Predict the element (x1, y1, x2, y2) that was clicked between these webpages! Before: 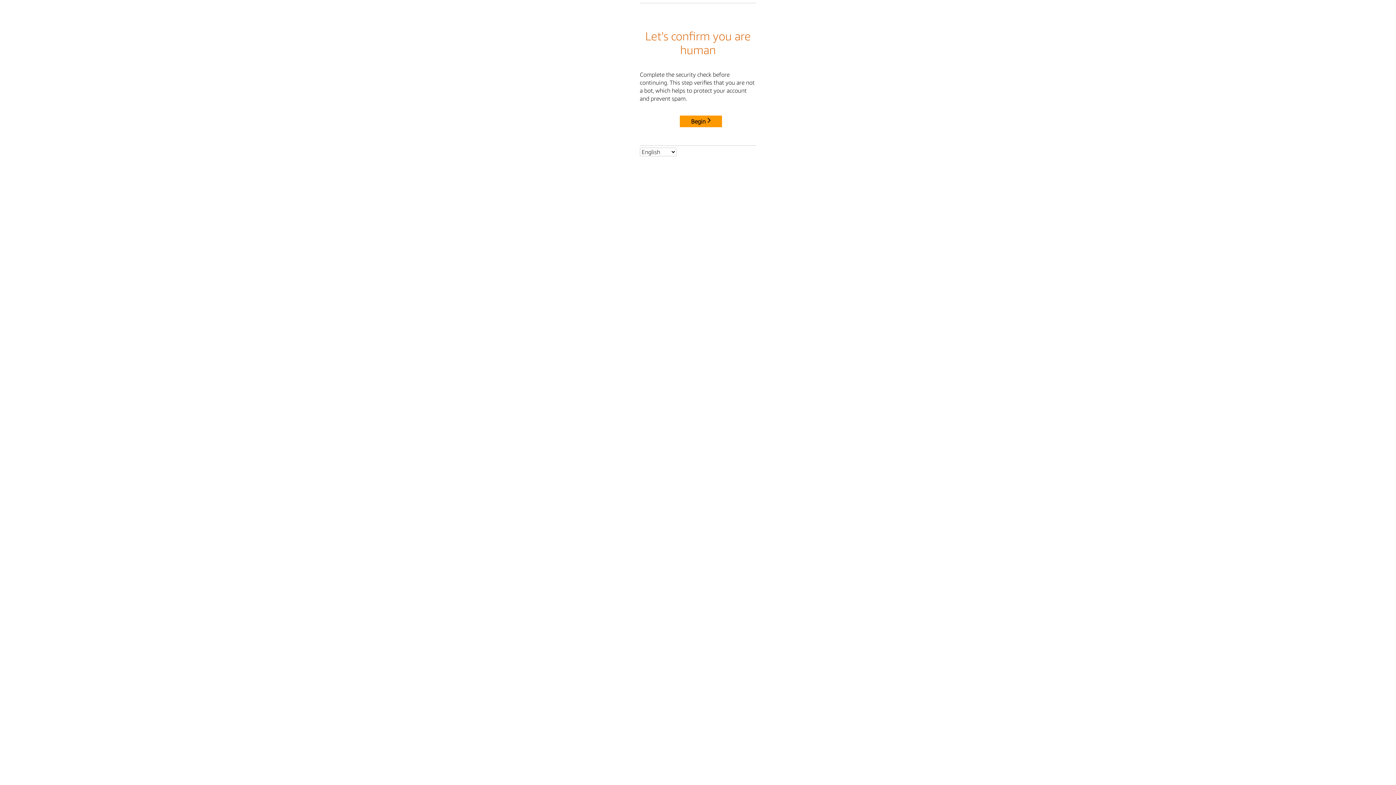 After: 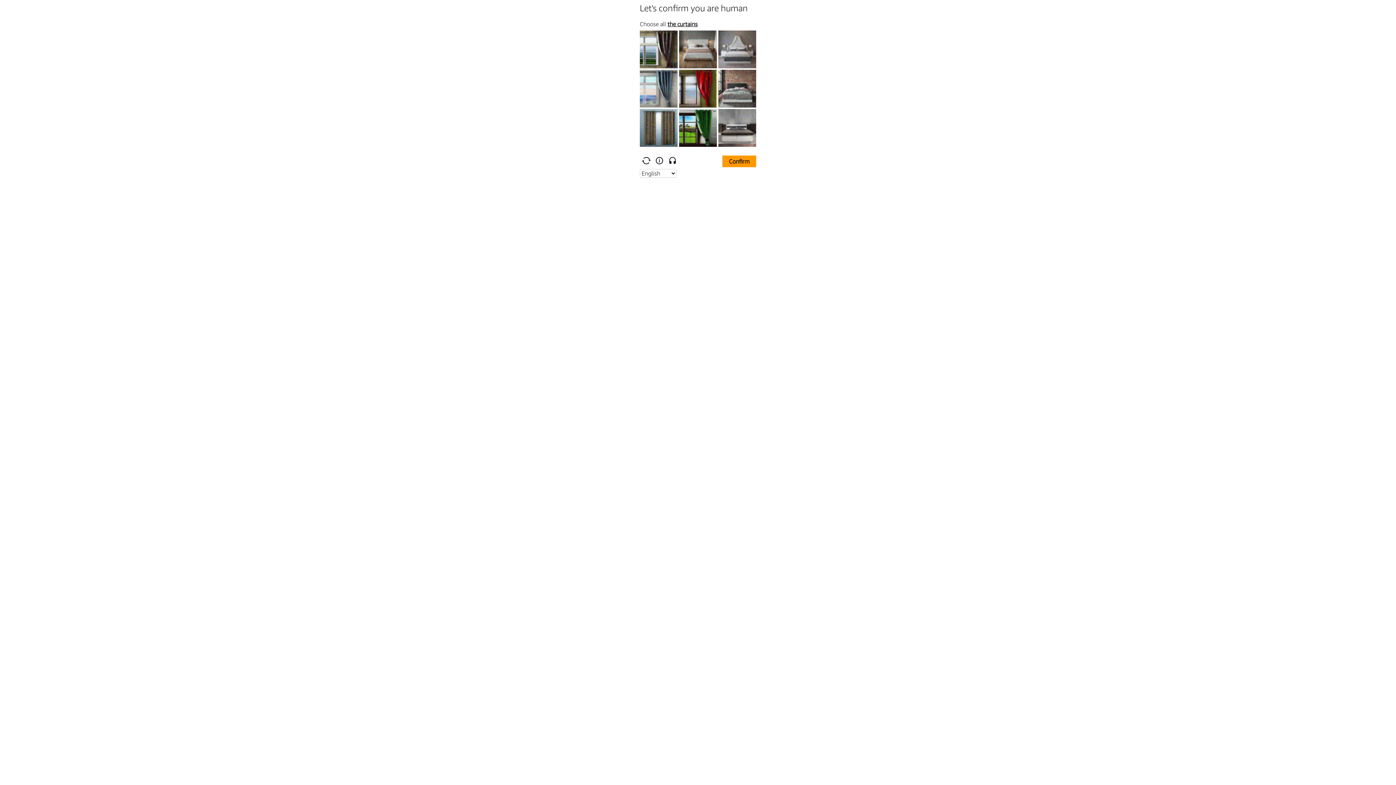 Action: label: Begin bbox: (680, 115, 722, 127)